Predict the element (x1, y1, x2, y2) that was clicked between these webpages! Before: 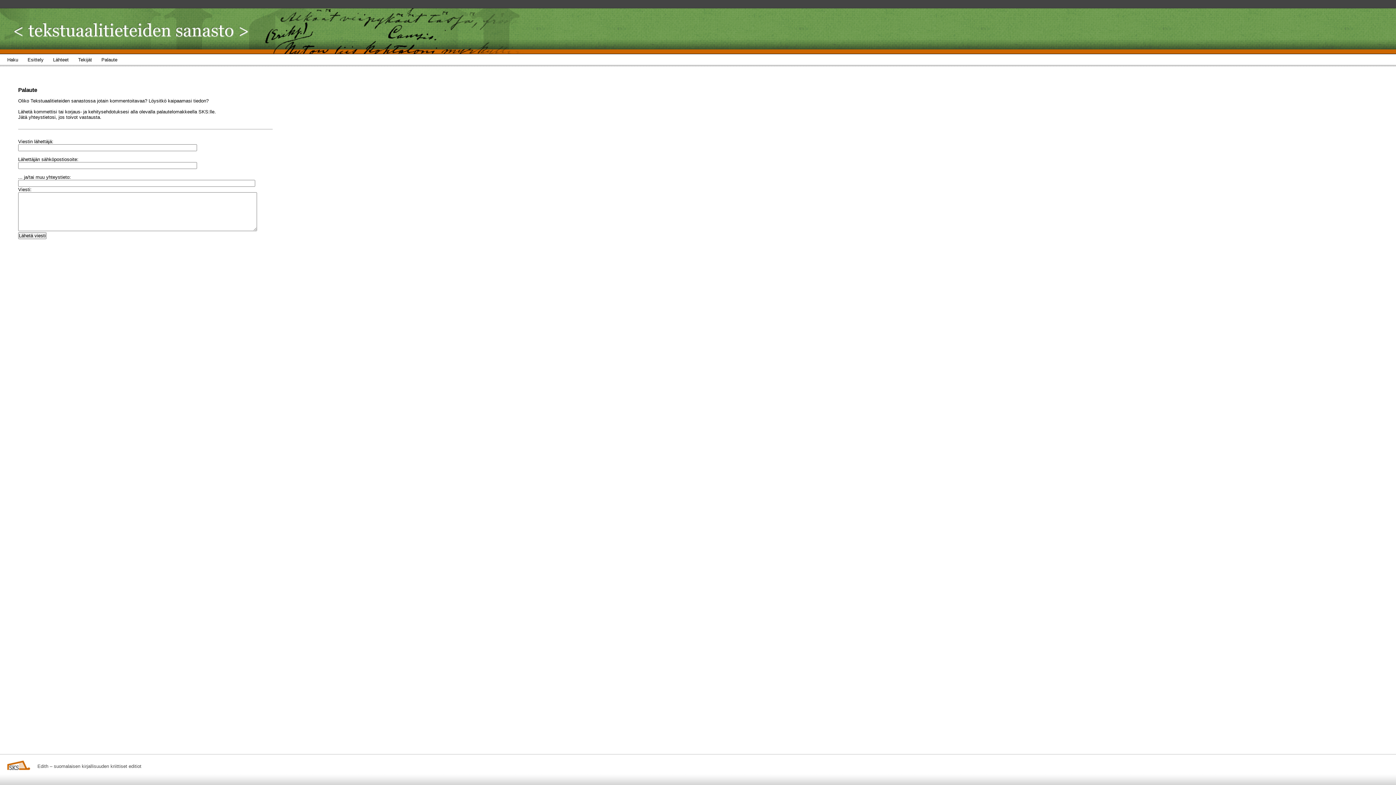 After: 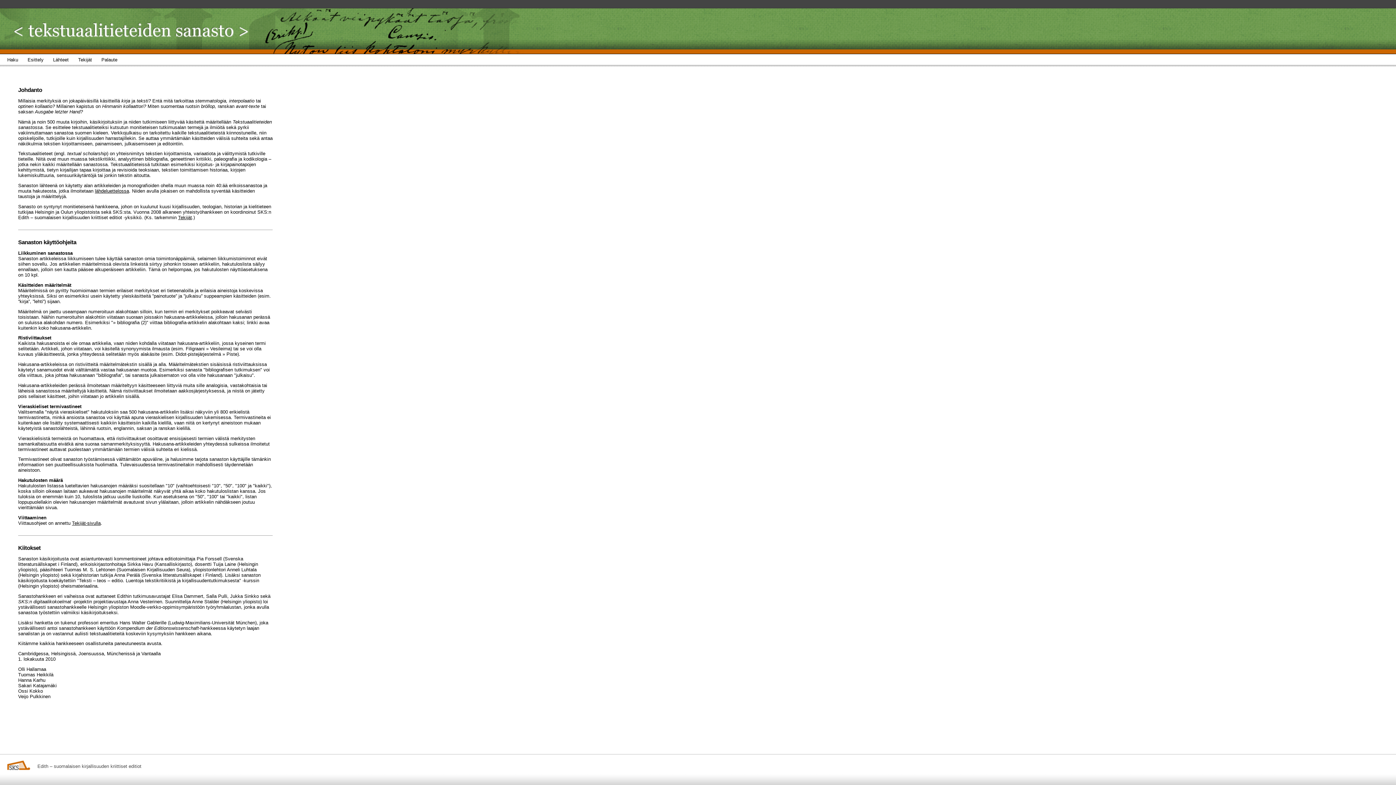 Action: bbox: (27, 54, 53, 68) label: Esittely